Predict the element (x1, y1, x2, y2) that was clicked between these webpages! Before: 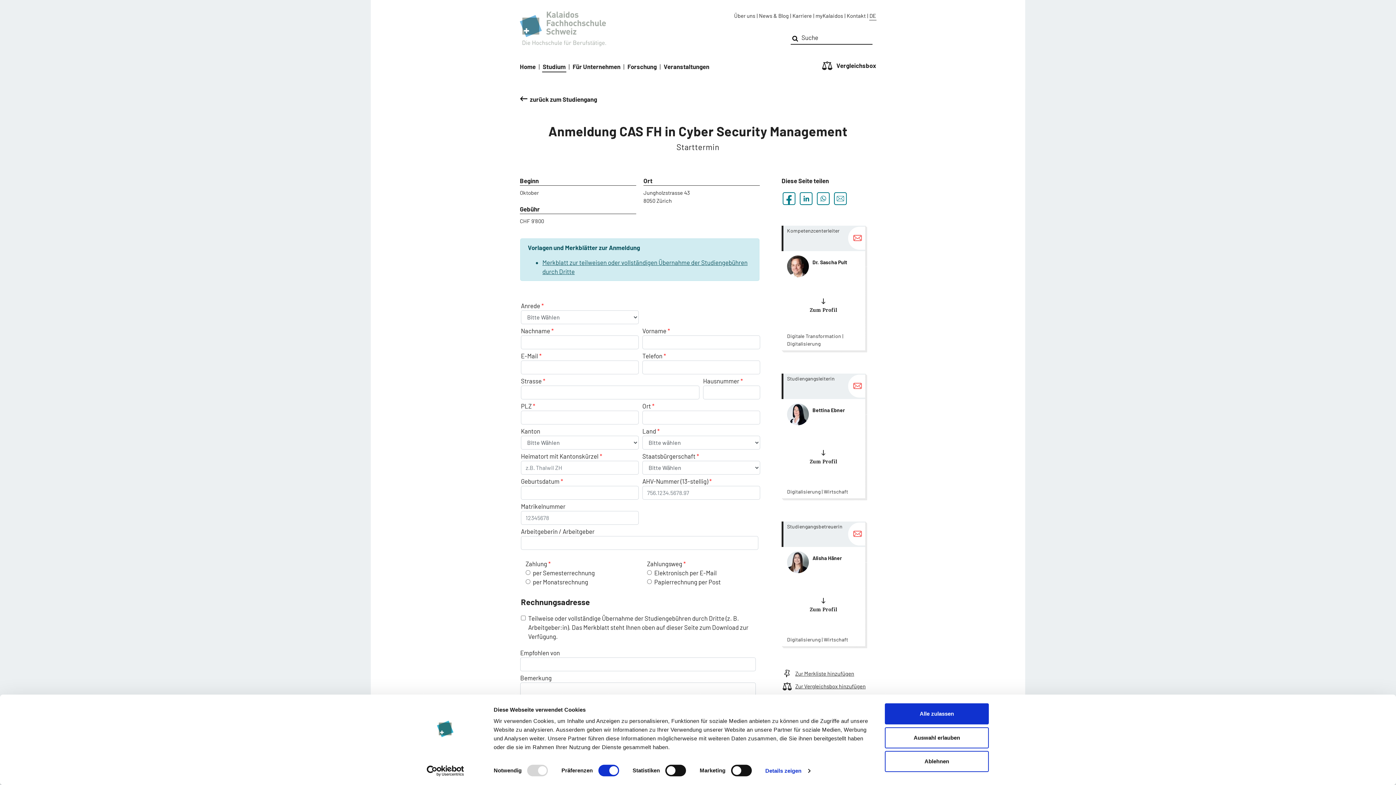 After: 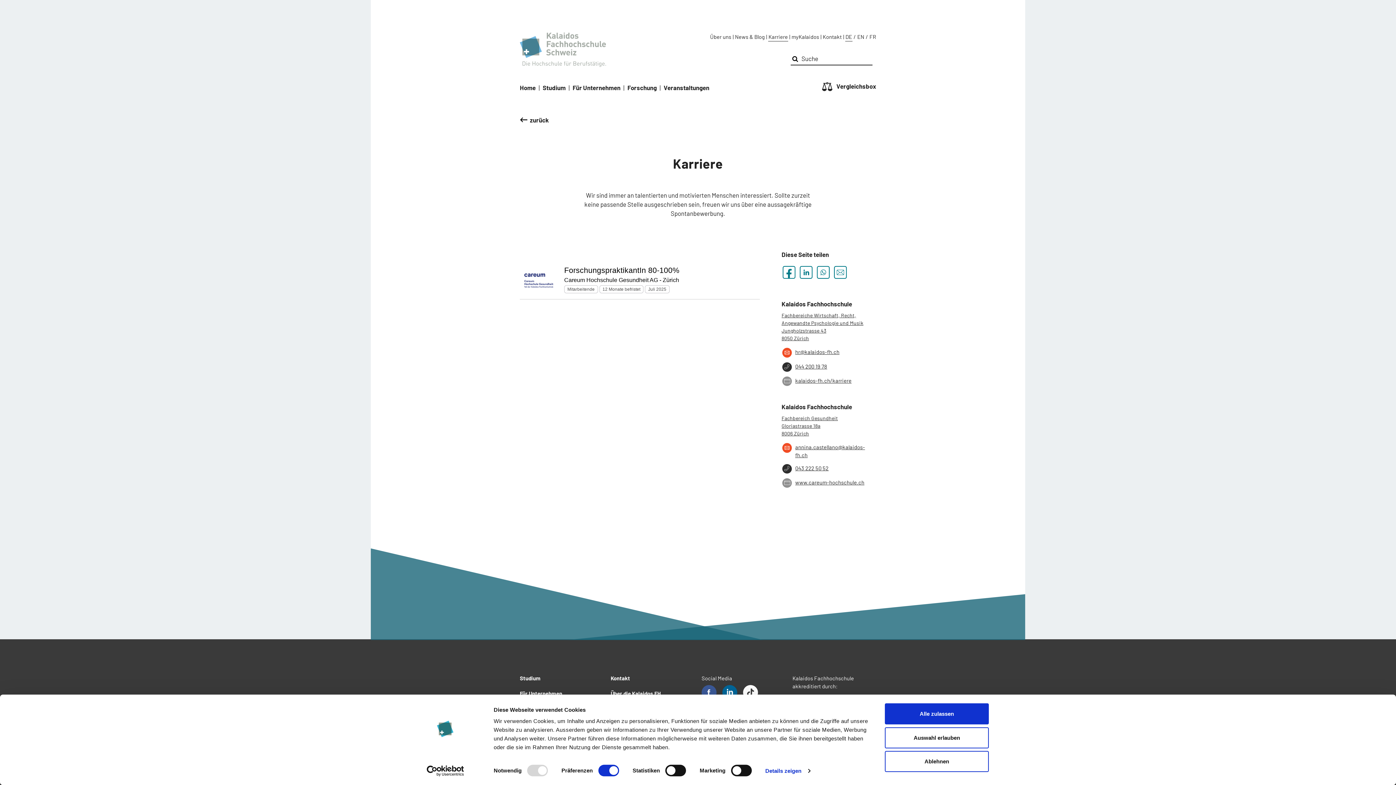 Action: label: Karriere bbox: (792, 11, 812, 19)